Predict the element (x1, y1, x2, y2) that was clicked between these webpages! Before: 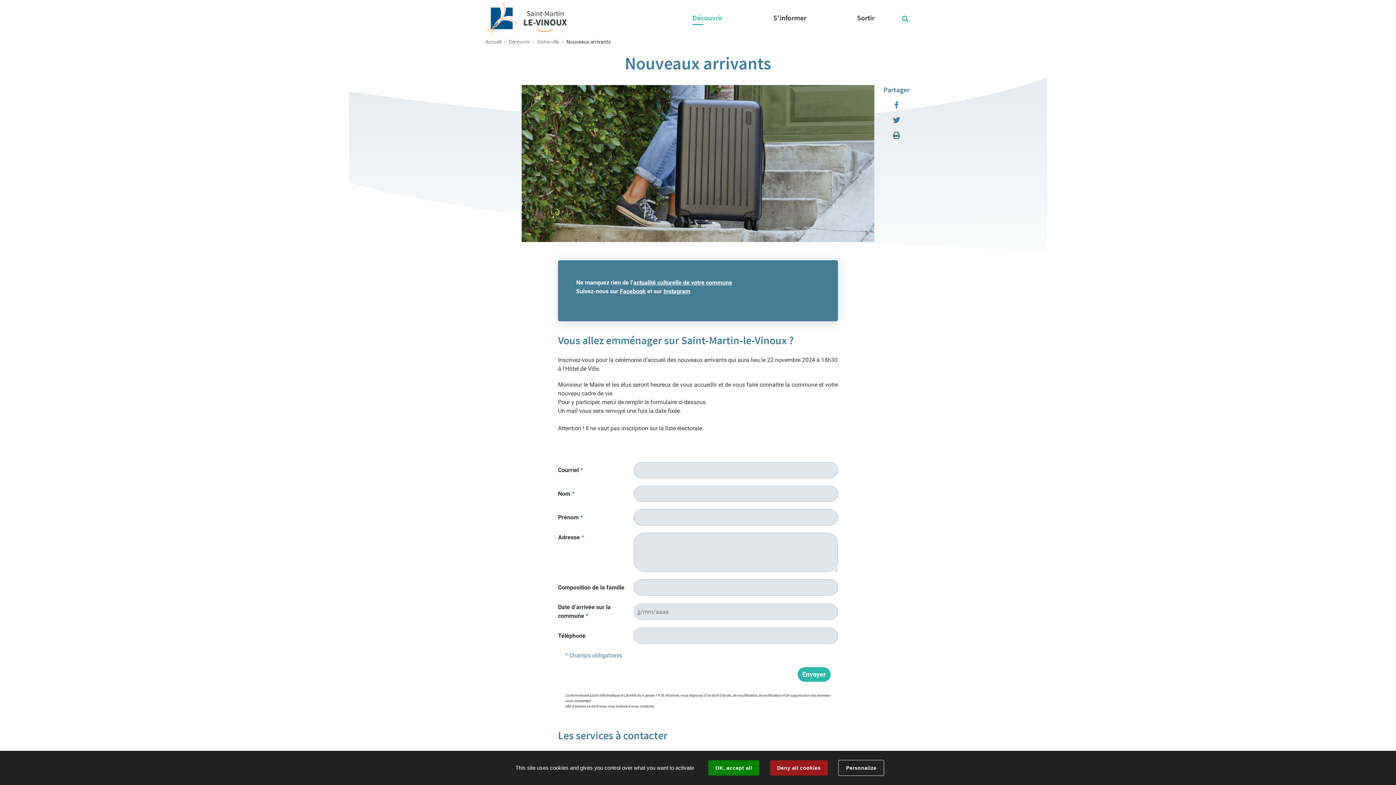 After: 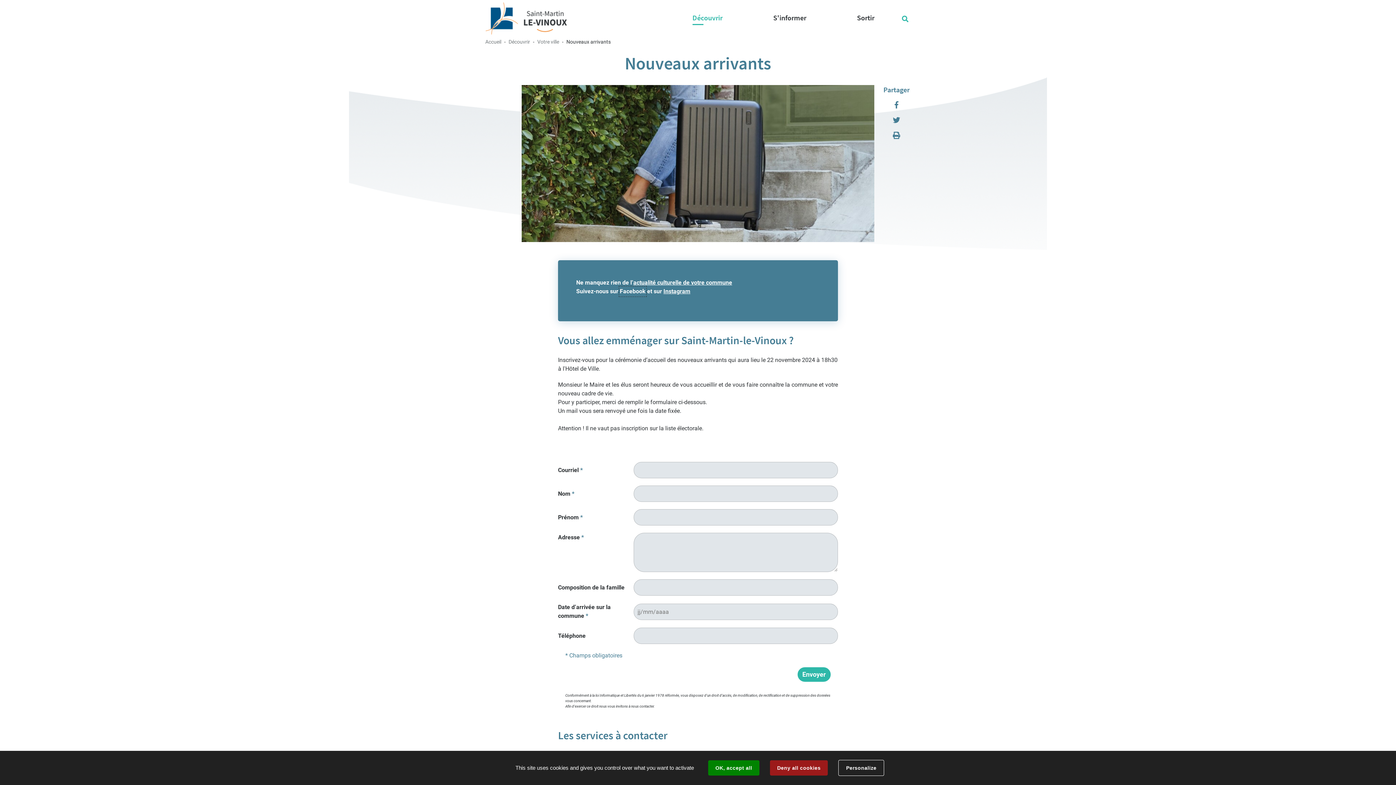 Action: label: Facebook bbox: (620, 287, 645, 296)